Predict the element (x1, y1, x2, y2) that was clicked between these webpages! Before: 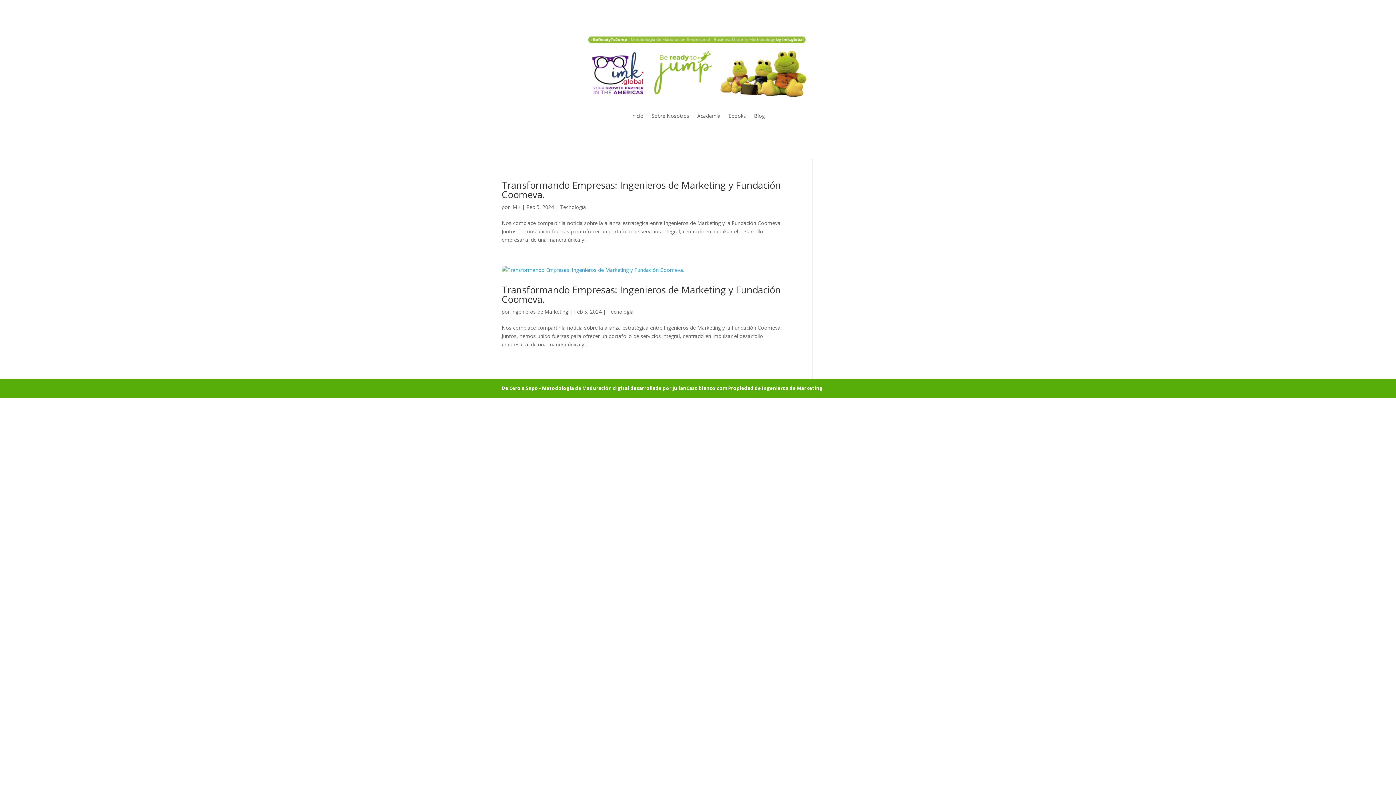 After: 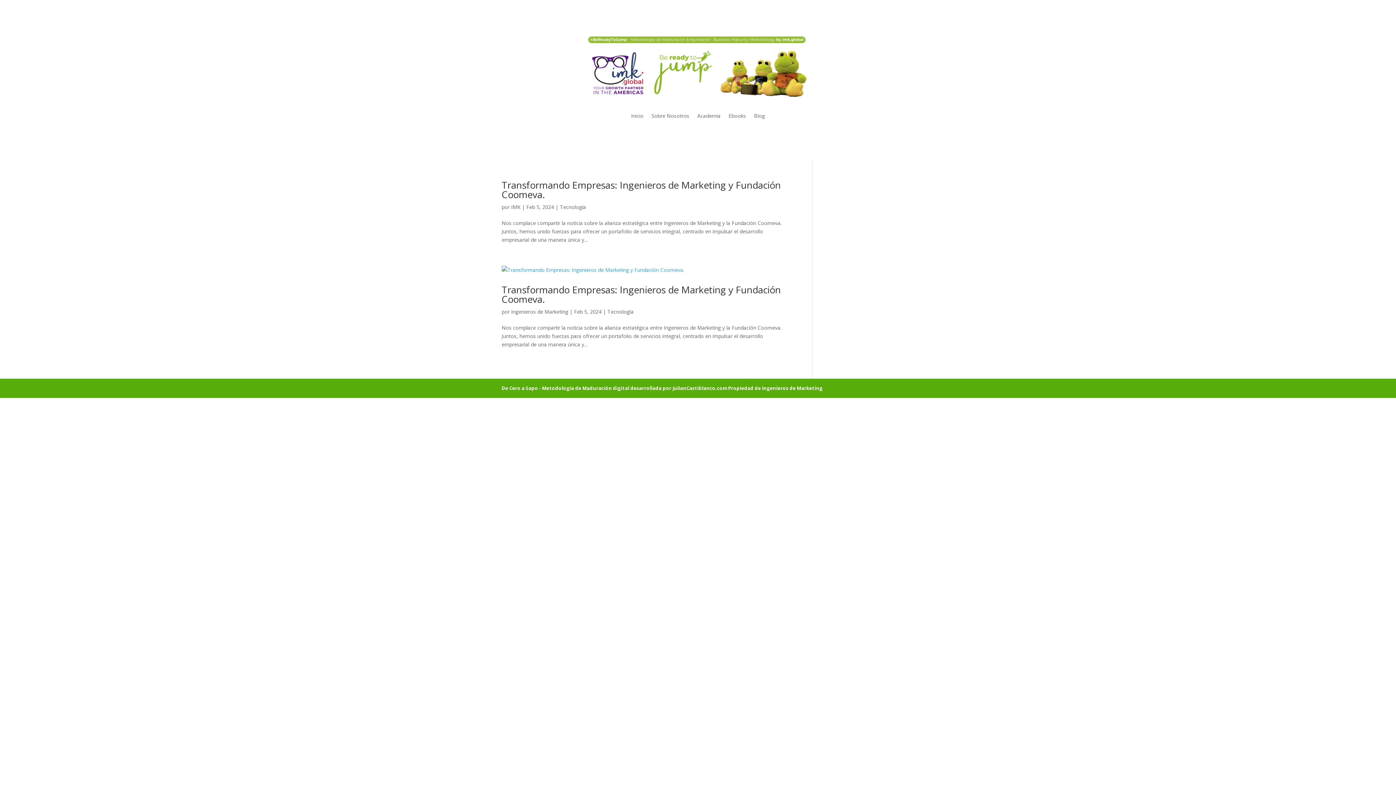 Action: bbox: (570, 29, 825, 102)